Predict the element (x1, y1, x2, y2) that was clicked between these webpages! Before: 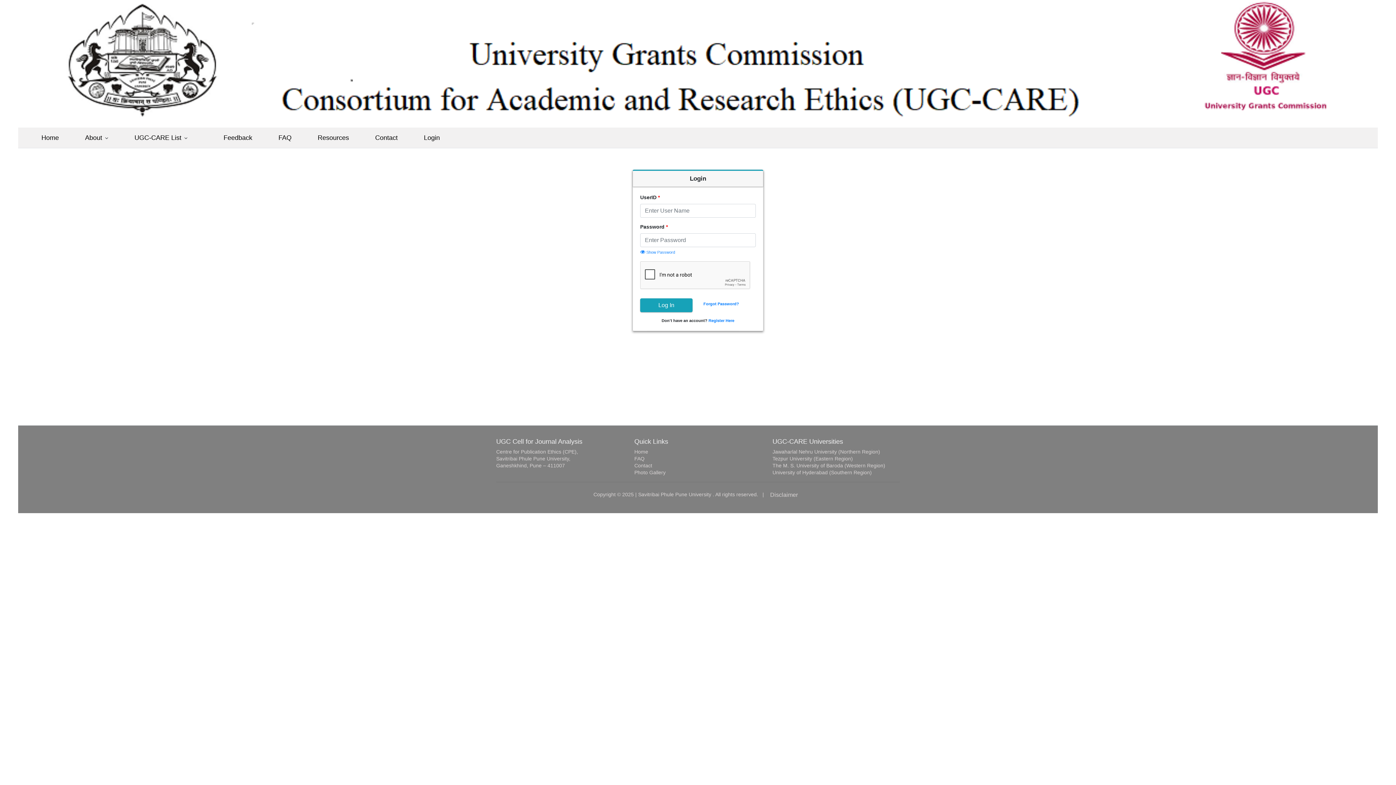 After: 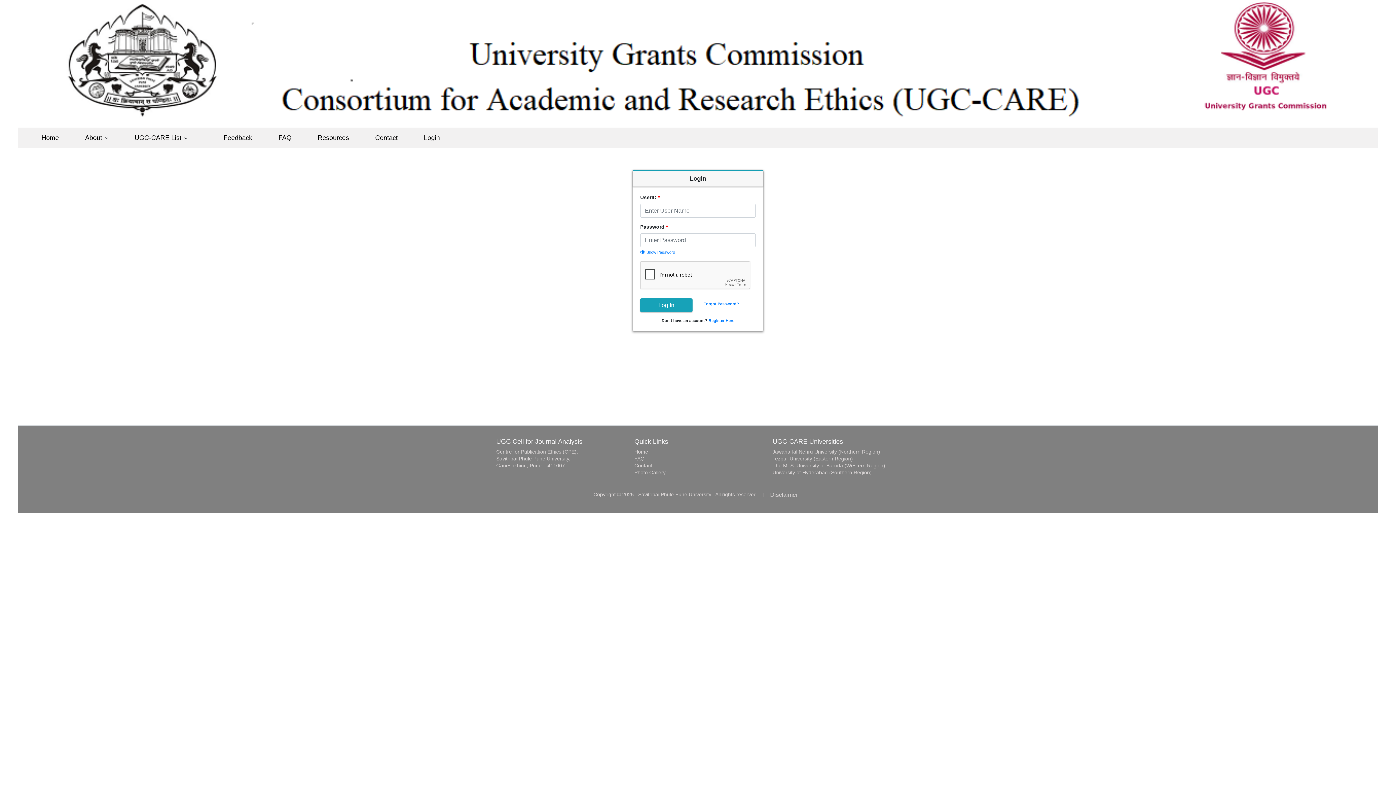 Action: bbox: (217, 130, 258, 144) label: Feedback